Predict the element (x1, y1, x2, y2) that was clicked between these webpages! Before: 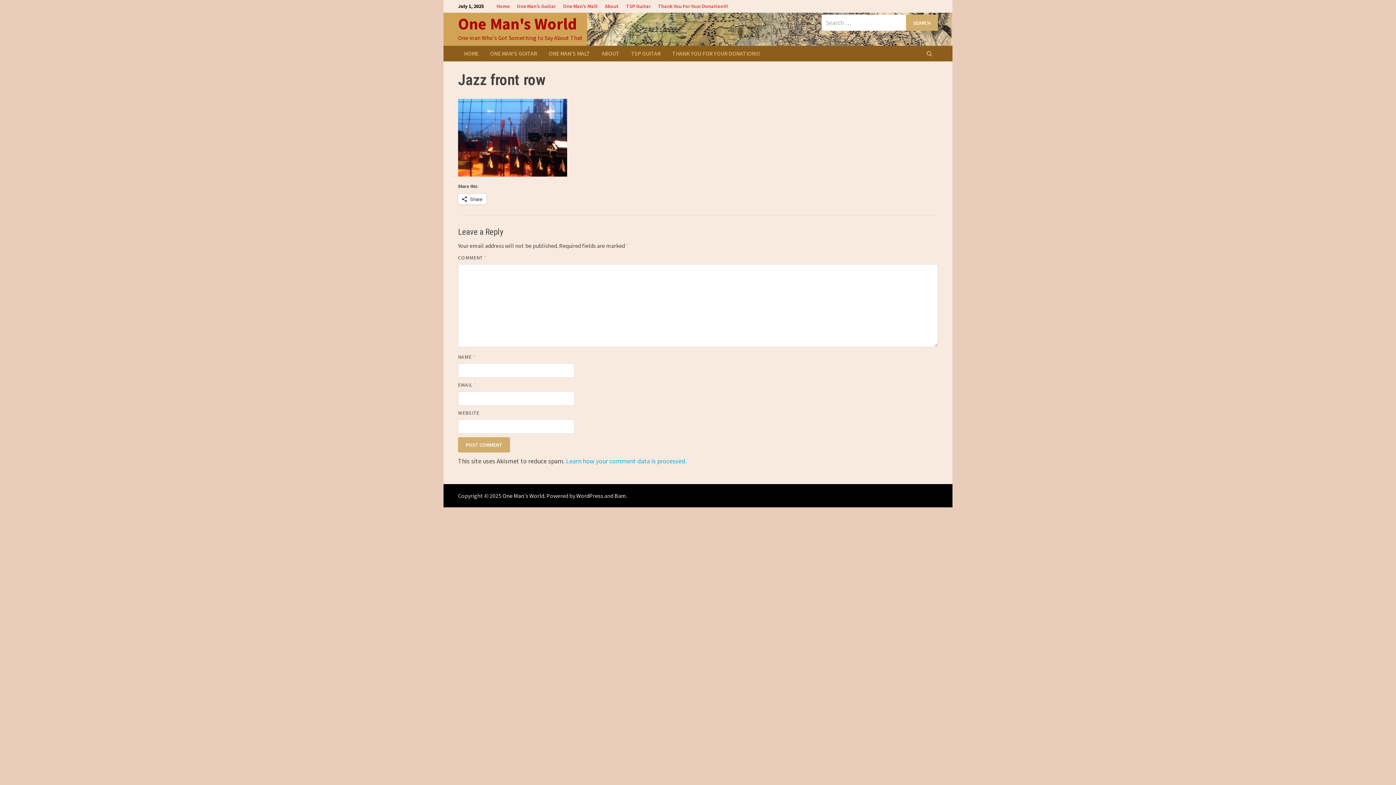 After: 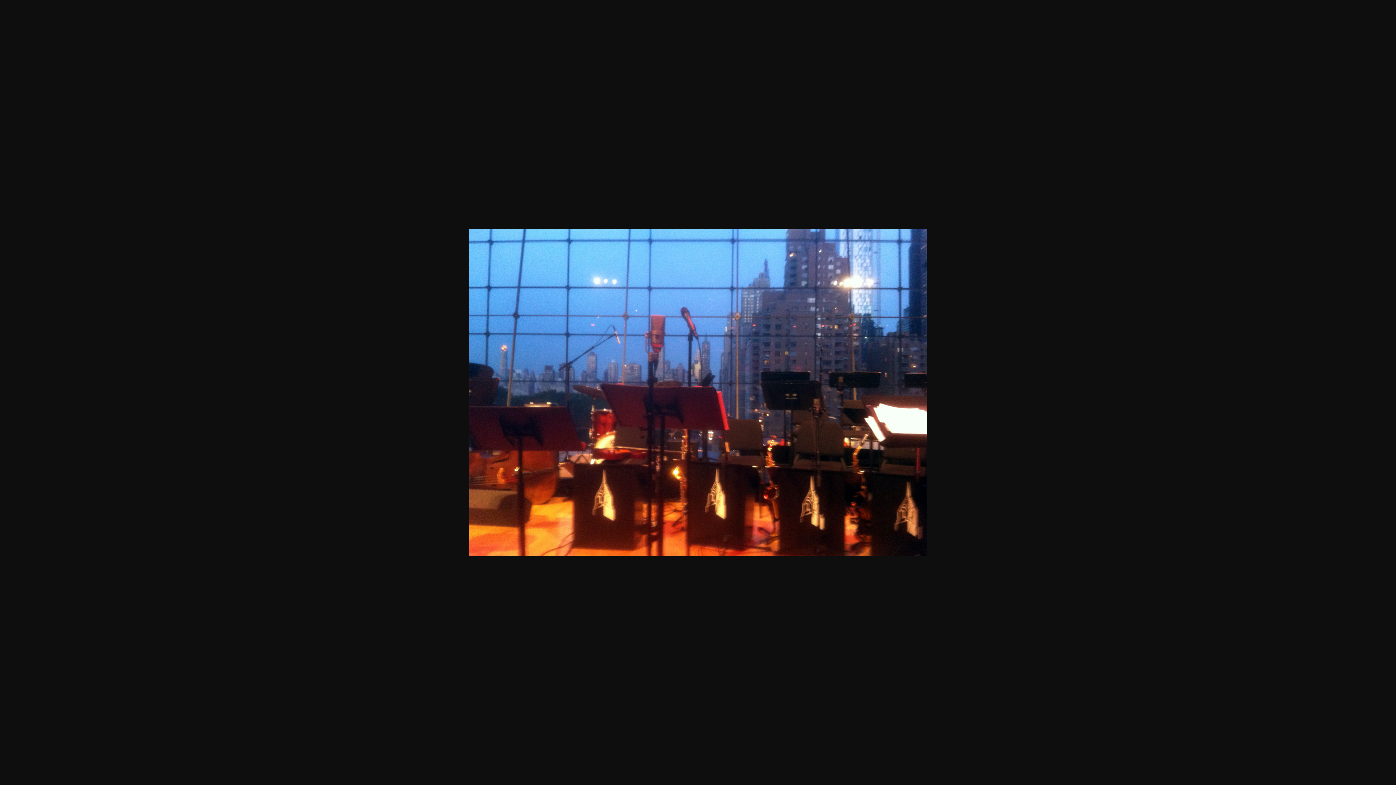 Action: bbox: (458, 132, 567, 141)